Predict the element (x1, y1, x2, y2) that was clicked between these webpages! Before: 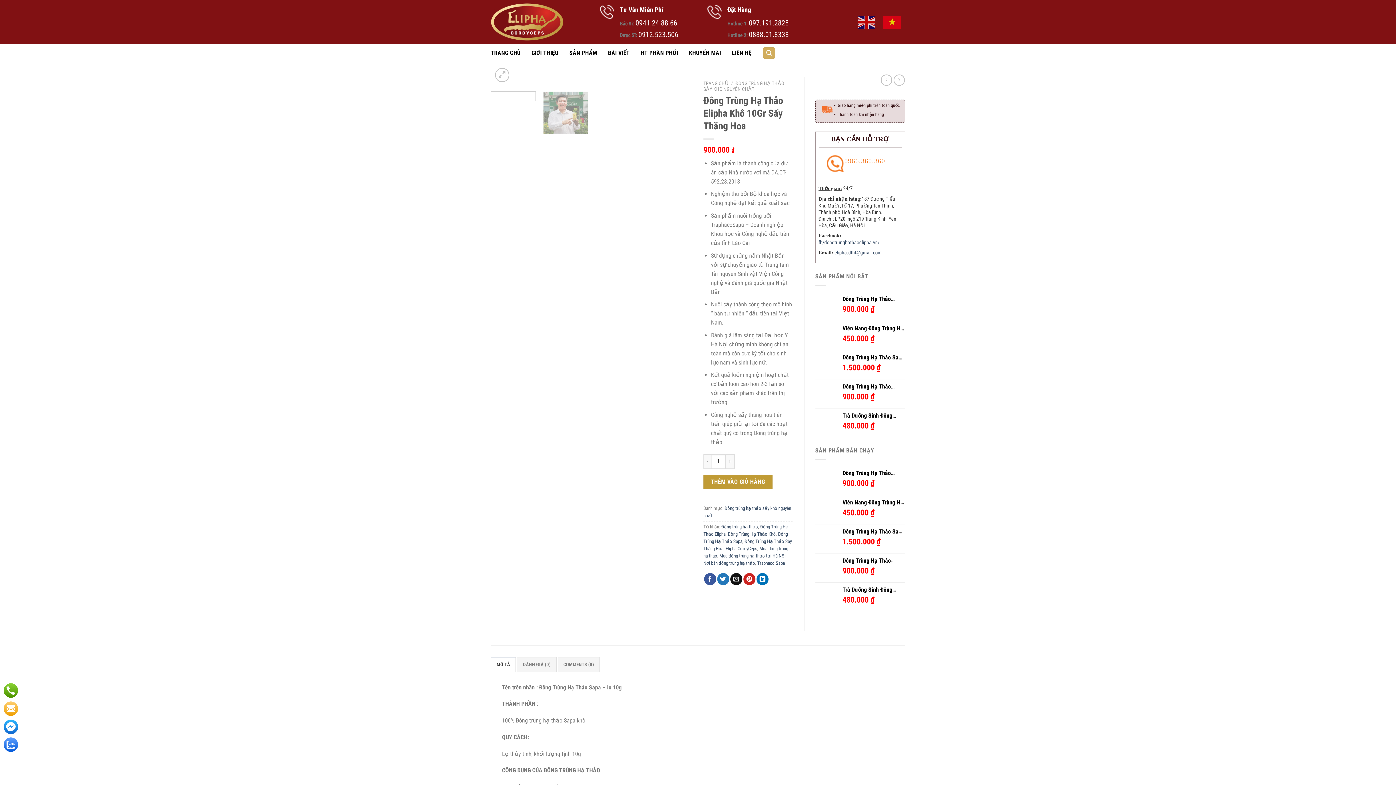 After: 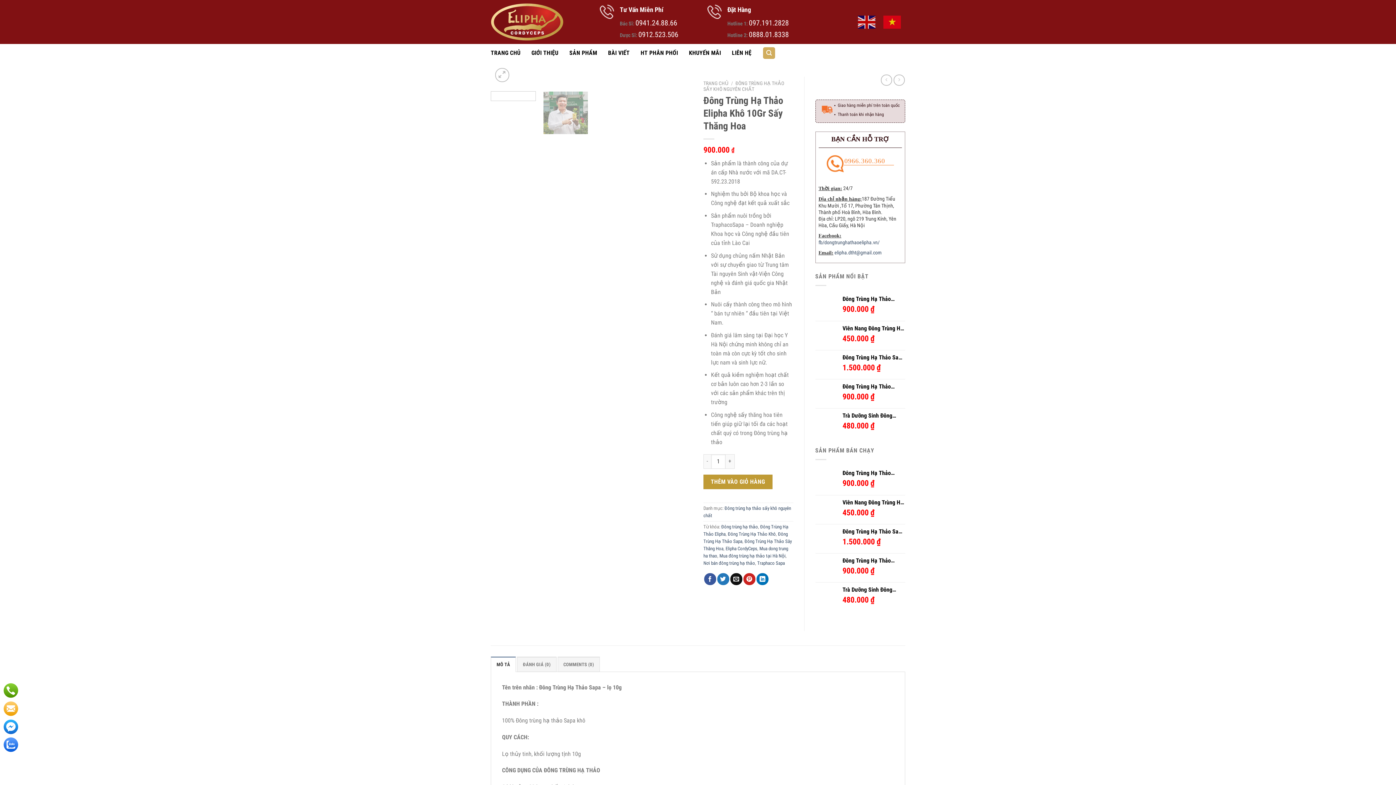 Action: label: 097.191.2828 bbox: (749, 18, 789, 27)